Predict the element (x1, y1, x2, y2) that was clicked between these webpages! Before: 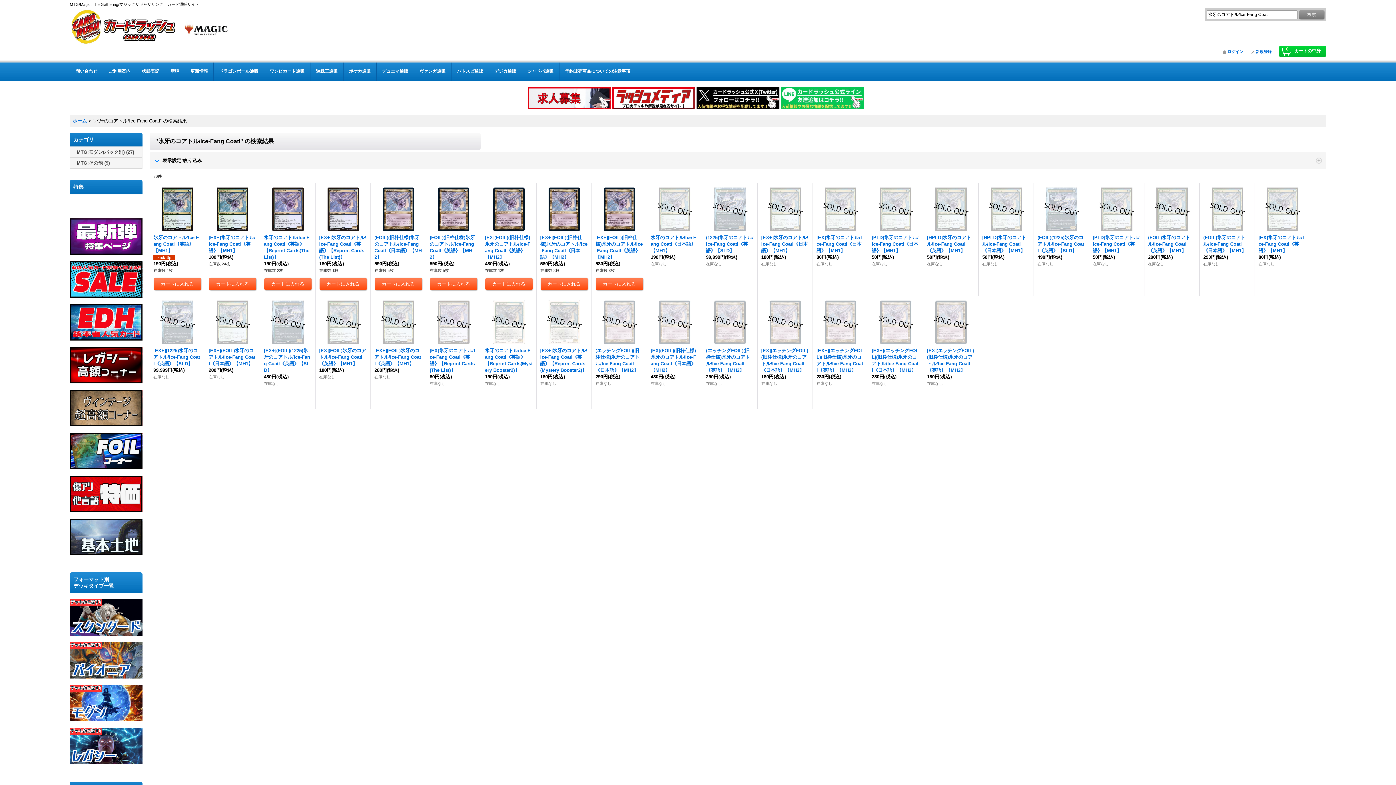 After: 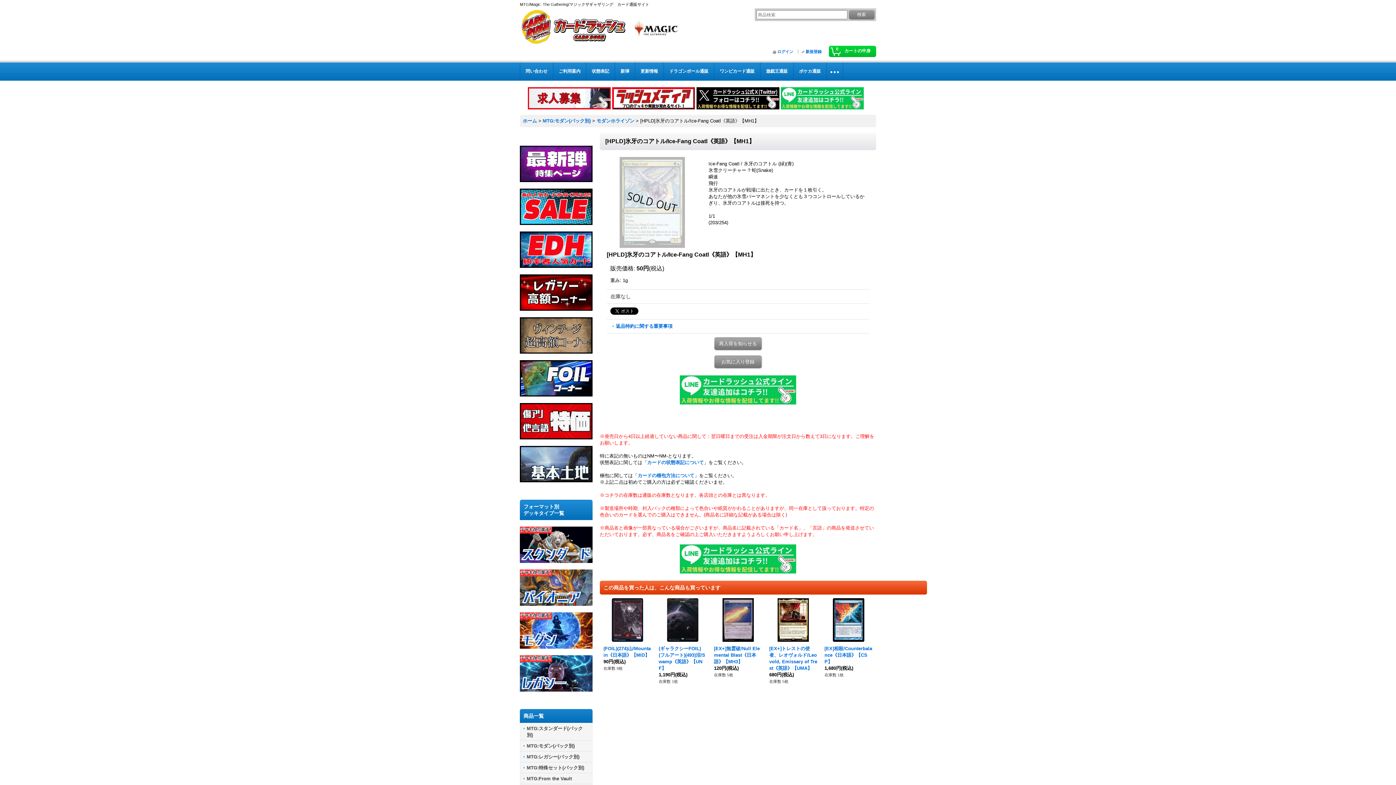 Action: bbox: (927, 186, 974, 267) label: [HPLD]氷牙のコアトル/Ice-Fang Coatl《英語》【MH1】

50円(税込)

在庫なし